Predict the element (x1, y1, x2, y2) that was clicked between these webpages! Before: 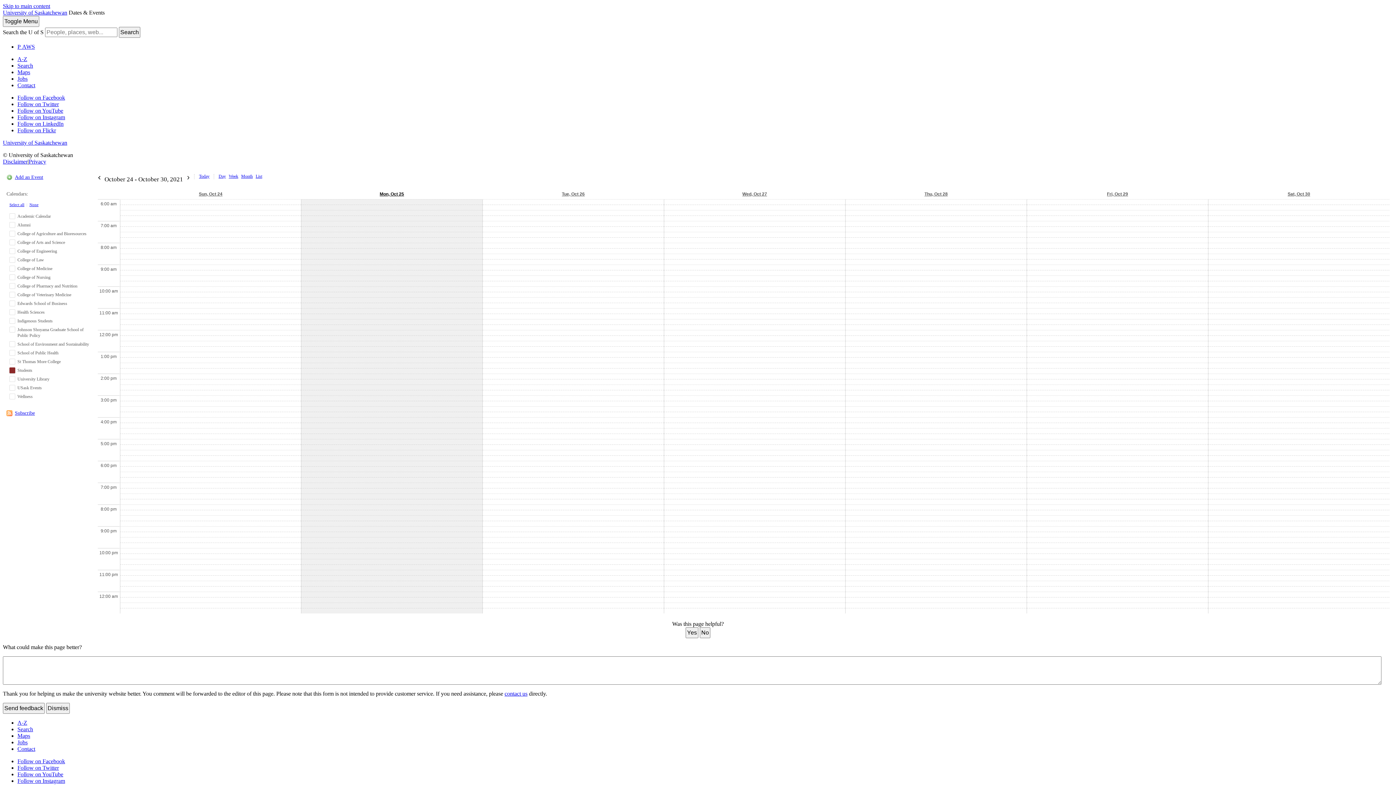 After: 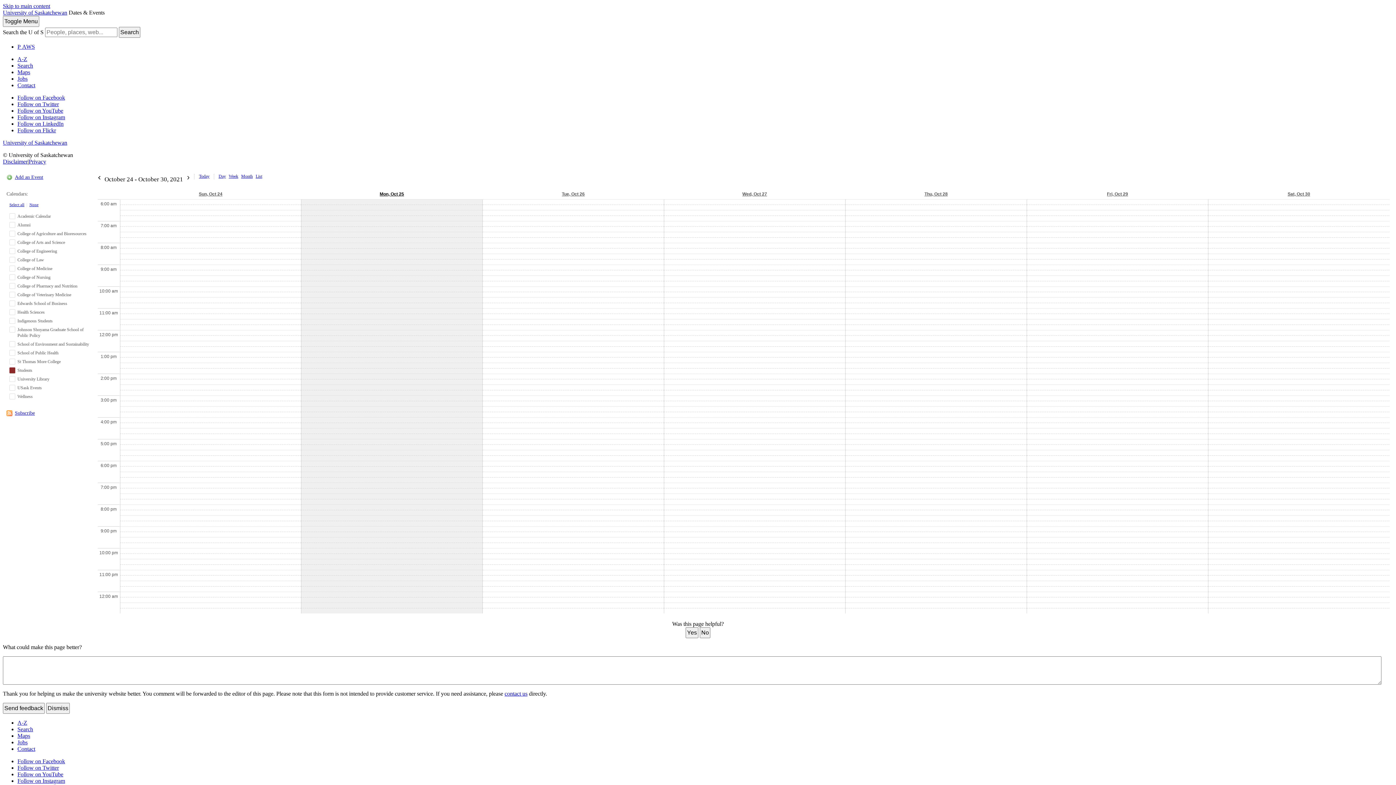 Action: bbox: (2, 2, 50, 9) label: Skip to main content